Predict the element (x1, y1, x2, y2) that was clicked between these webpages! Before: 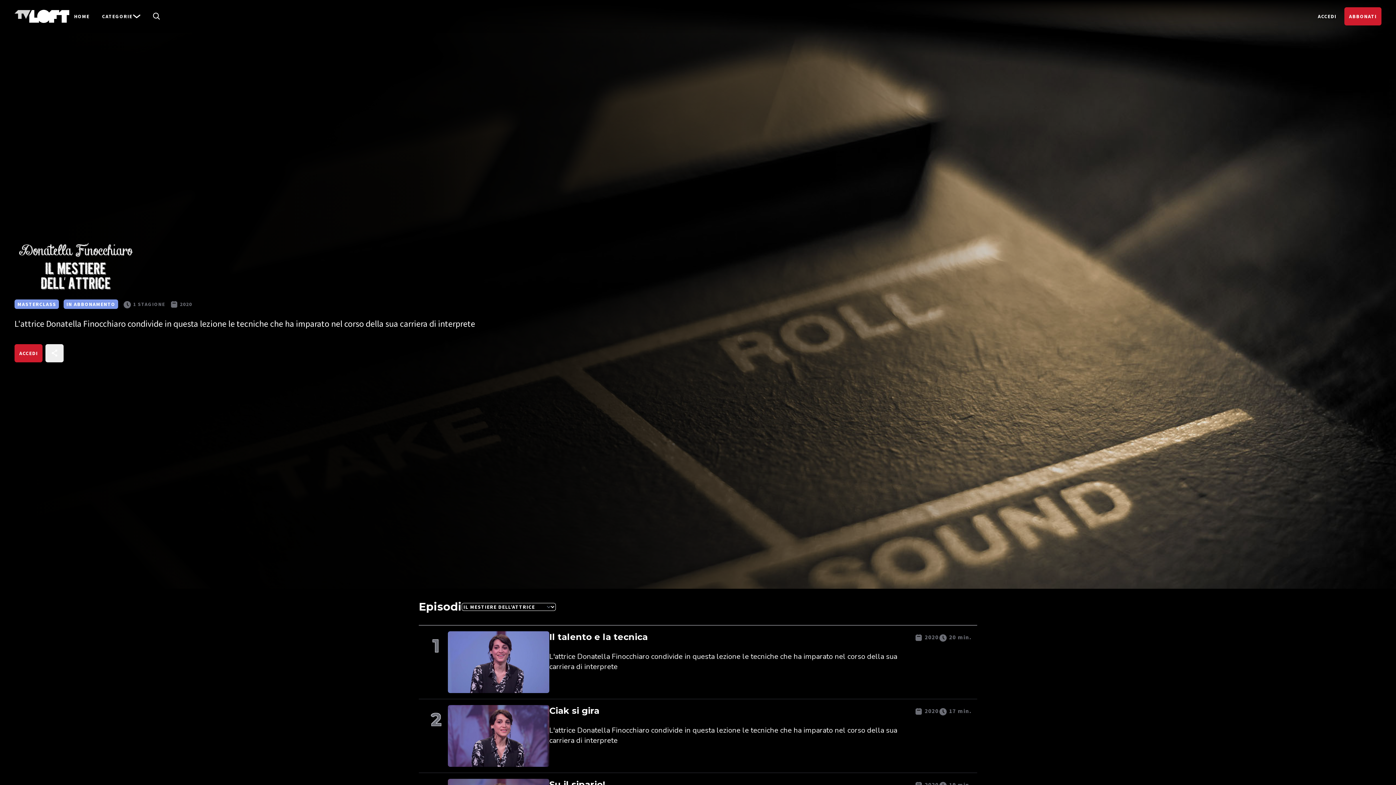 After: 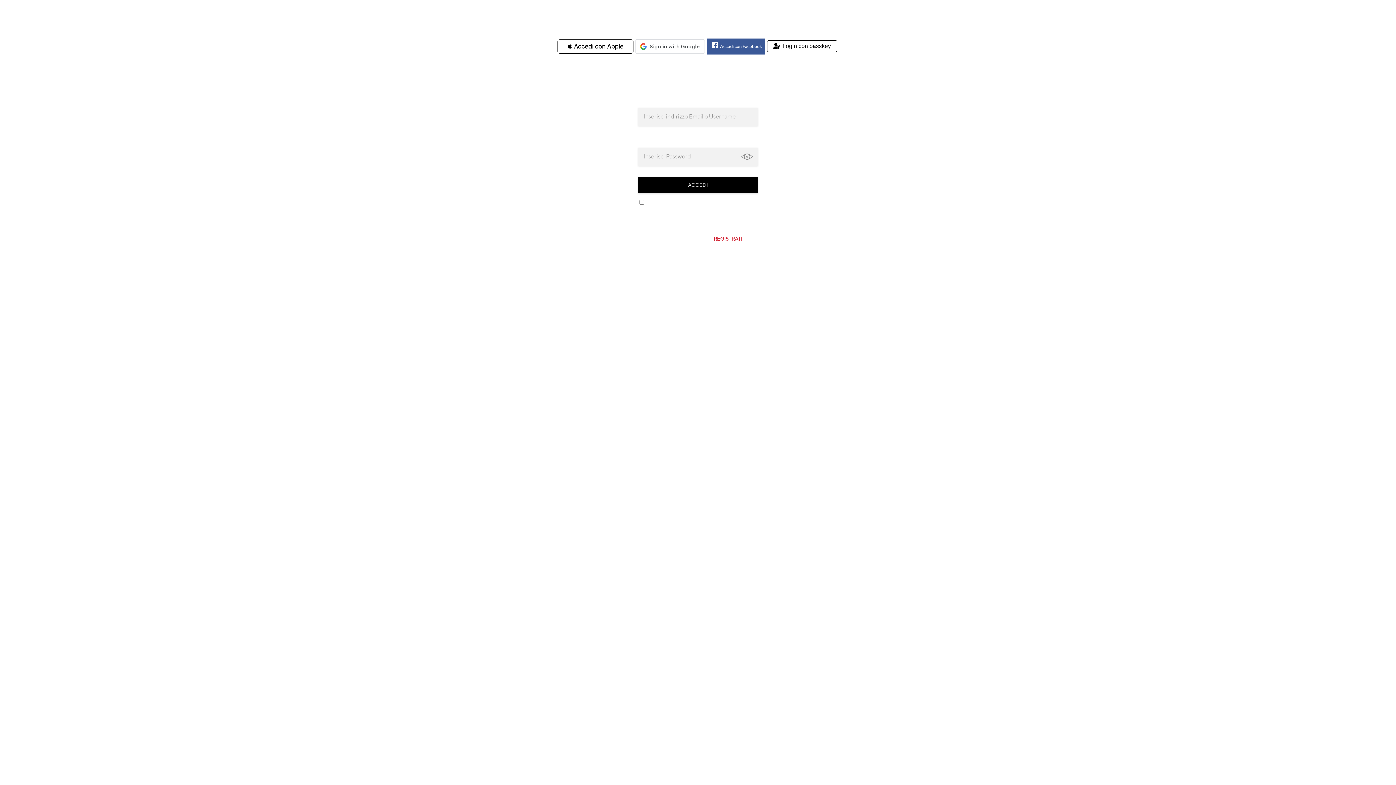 Action: bbox: (1313, 7, 1341, 25) label: ACCEDI